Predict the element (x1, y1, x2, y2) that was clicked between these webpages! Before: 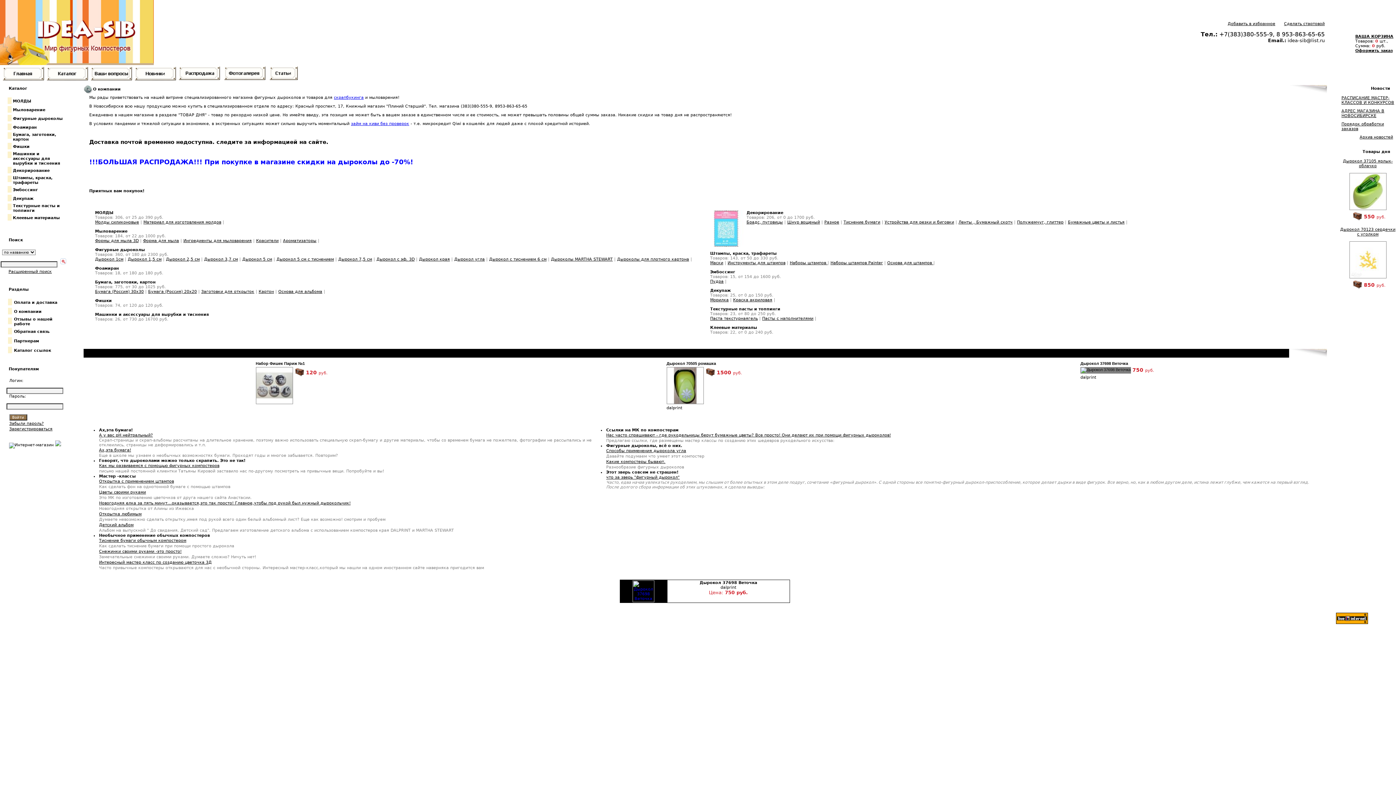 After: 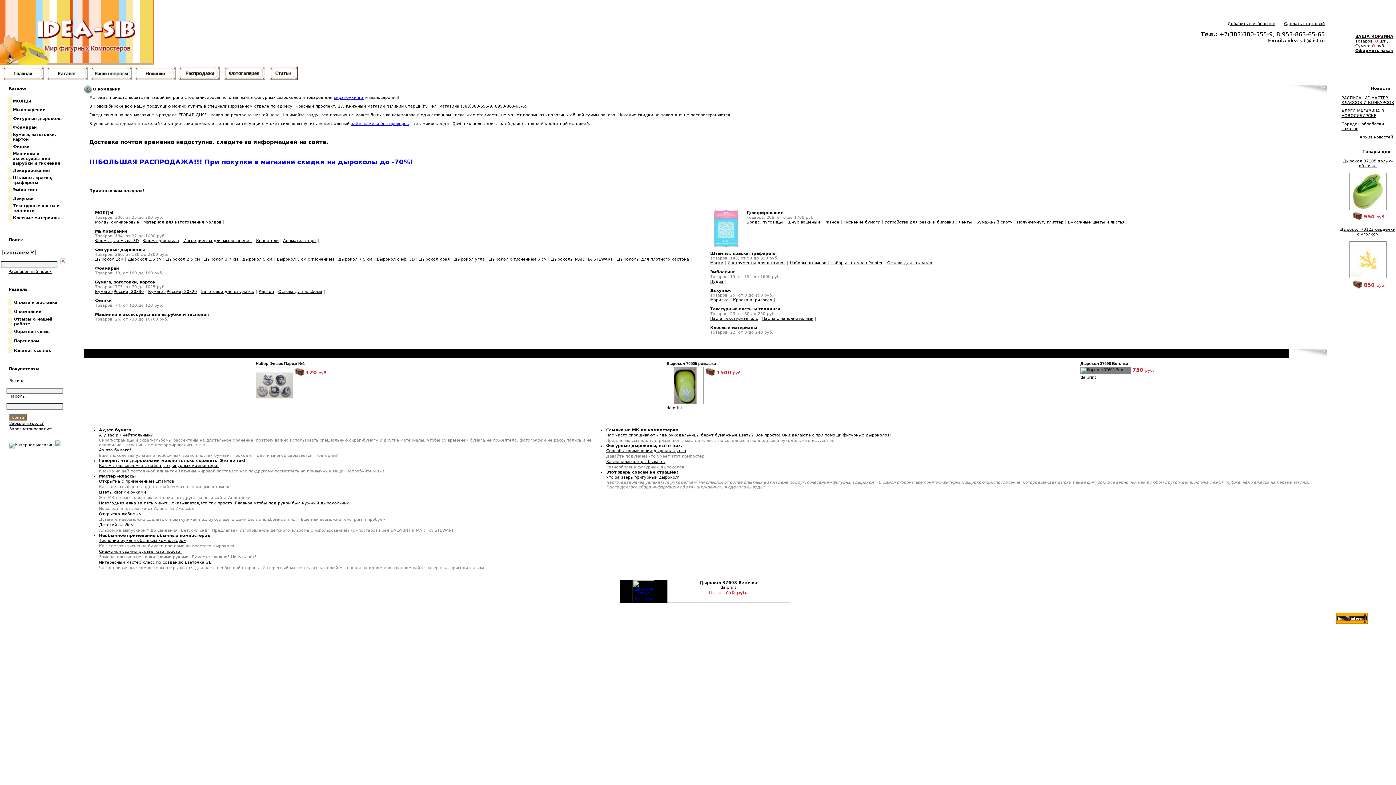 Action: bbox: (14, 338, 39, 343) label: Партнерам